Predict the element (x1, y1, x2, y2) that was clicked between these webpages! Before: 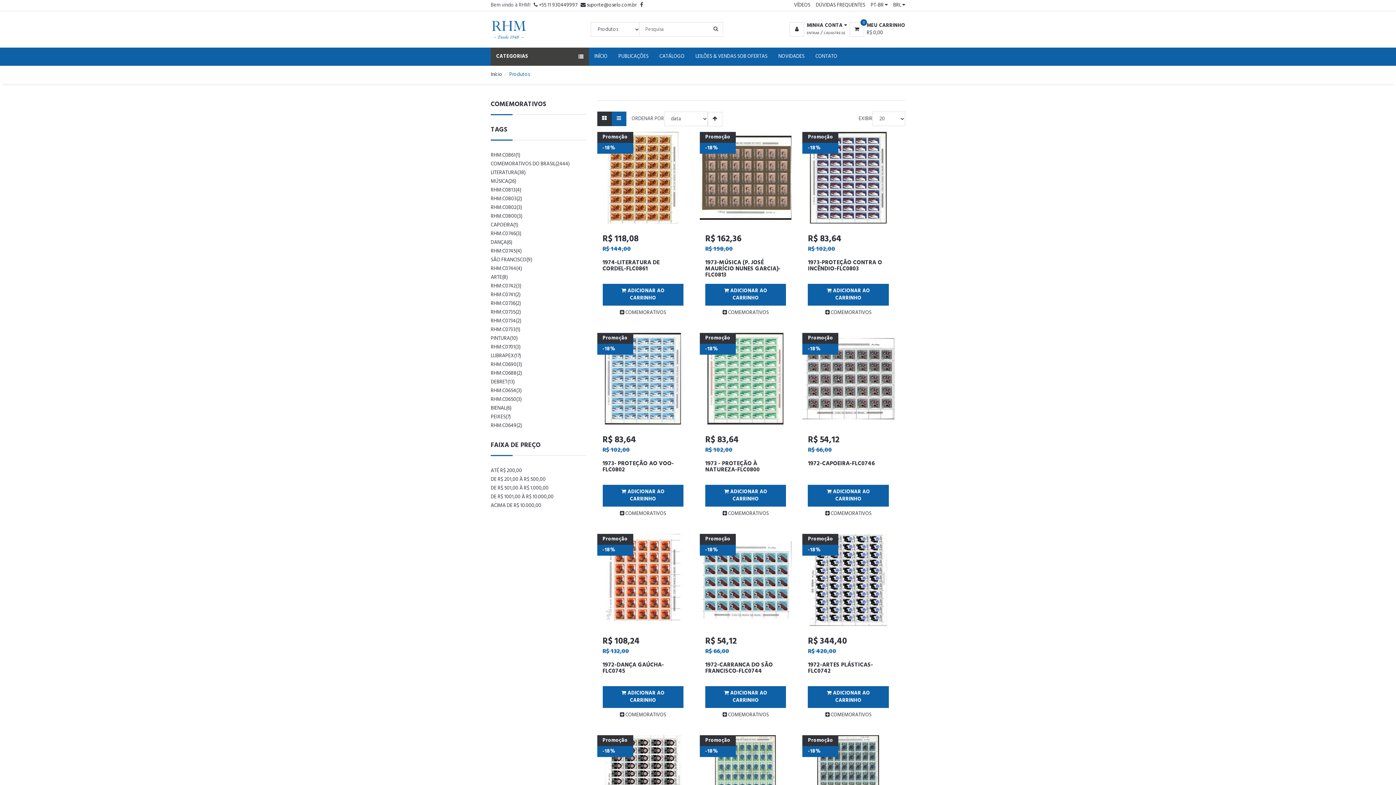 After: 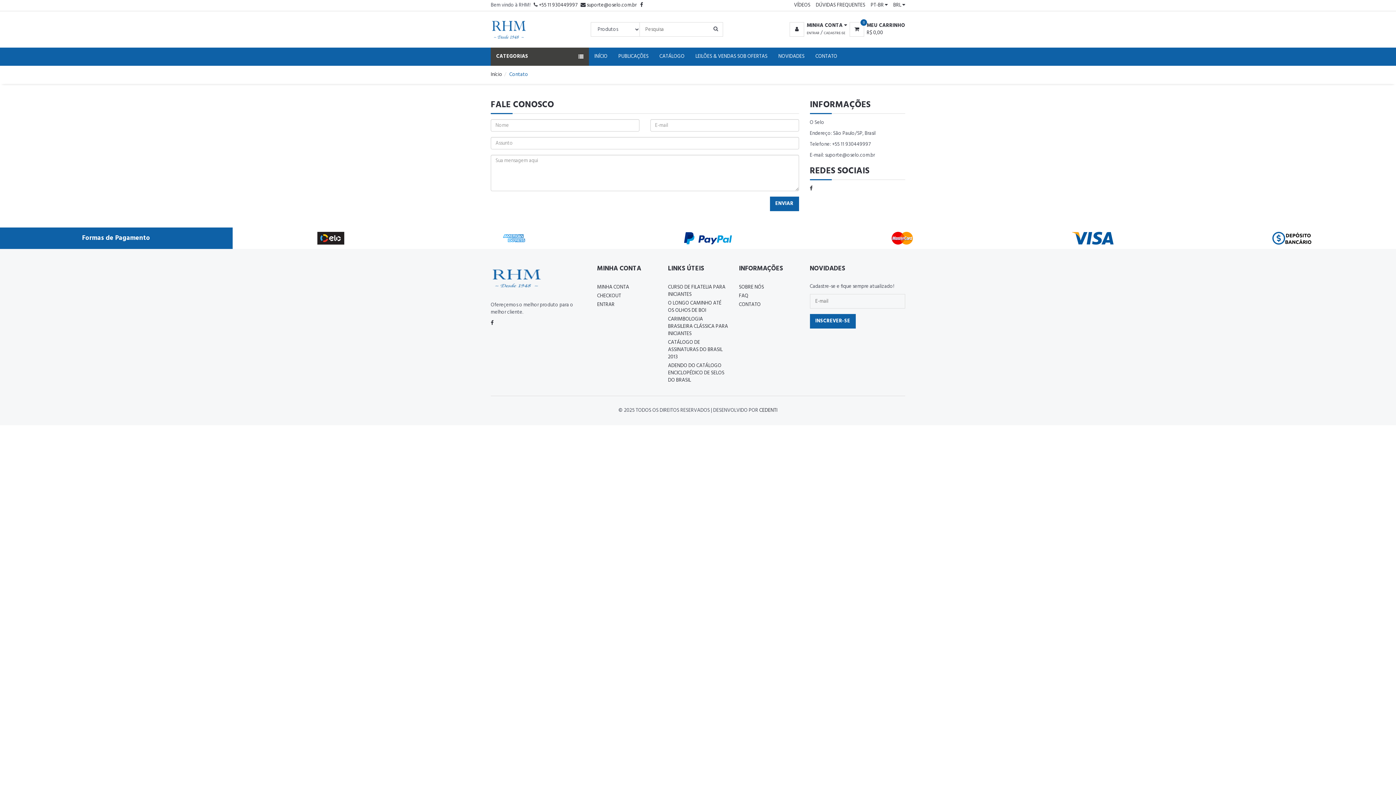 Action: label: CONTATO bbox: (810, 47, 842, 65)